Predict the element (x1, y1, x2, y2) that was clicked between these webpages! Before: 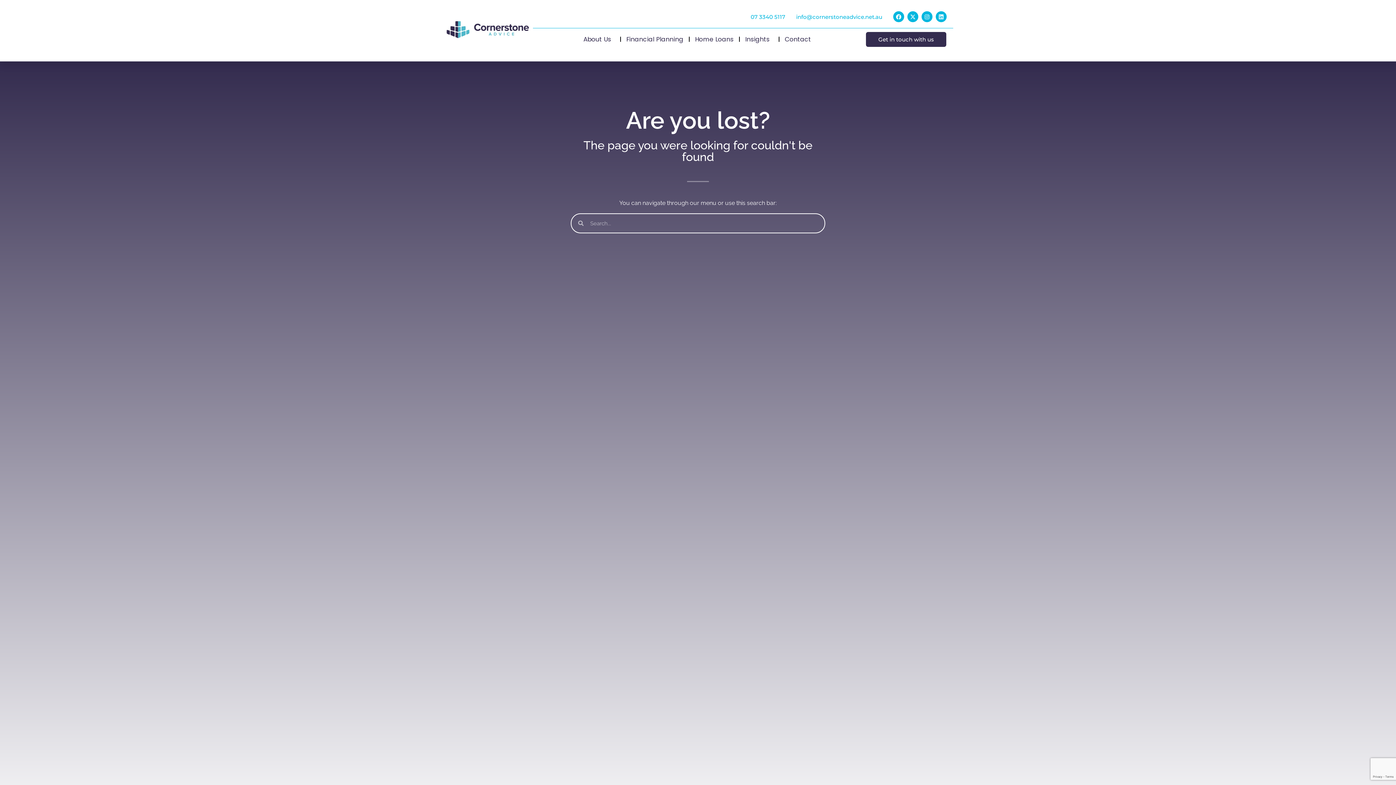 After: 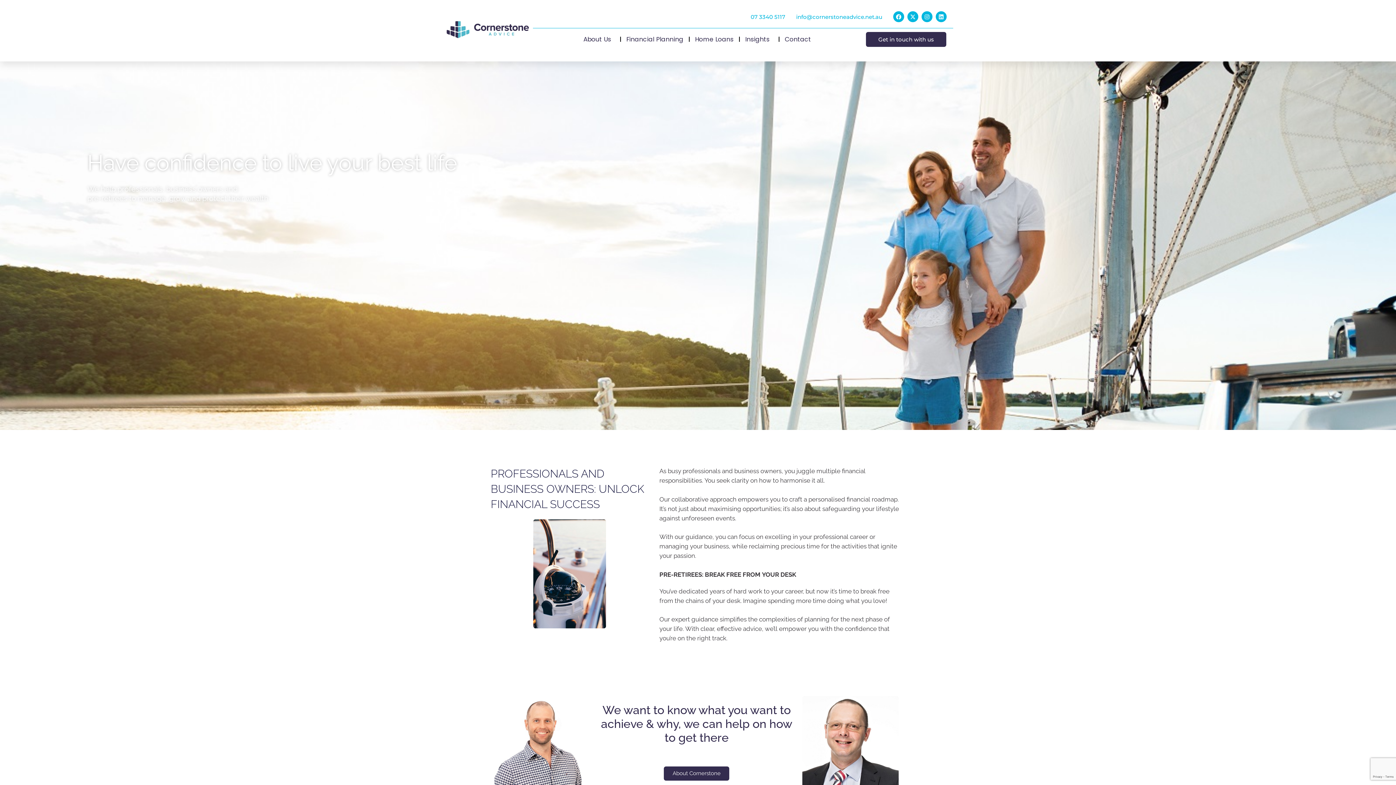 Action: bbox: (442, 16, 533, 42)